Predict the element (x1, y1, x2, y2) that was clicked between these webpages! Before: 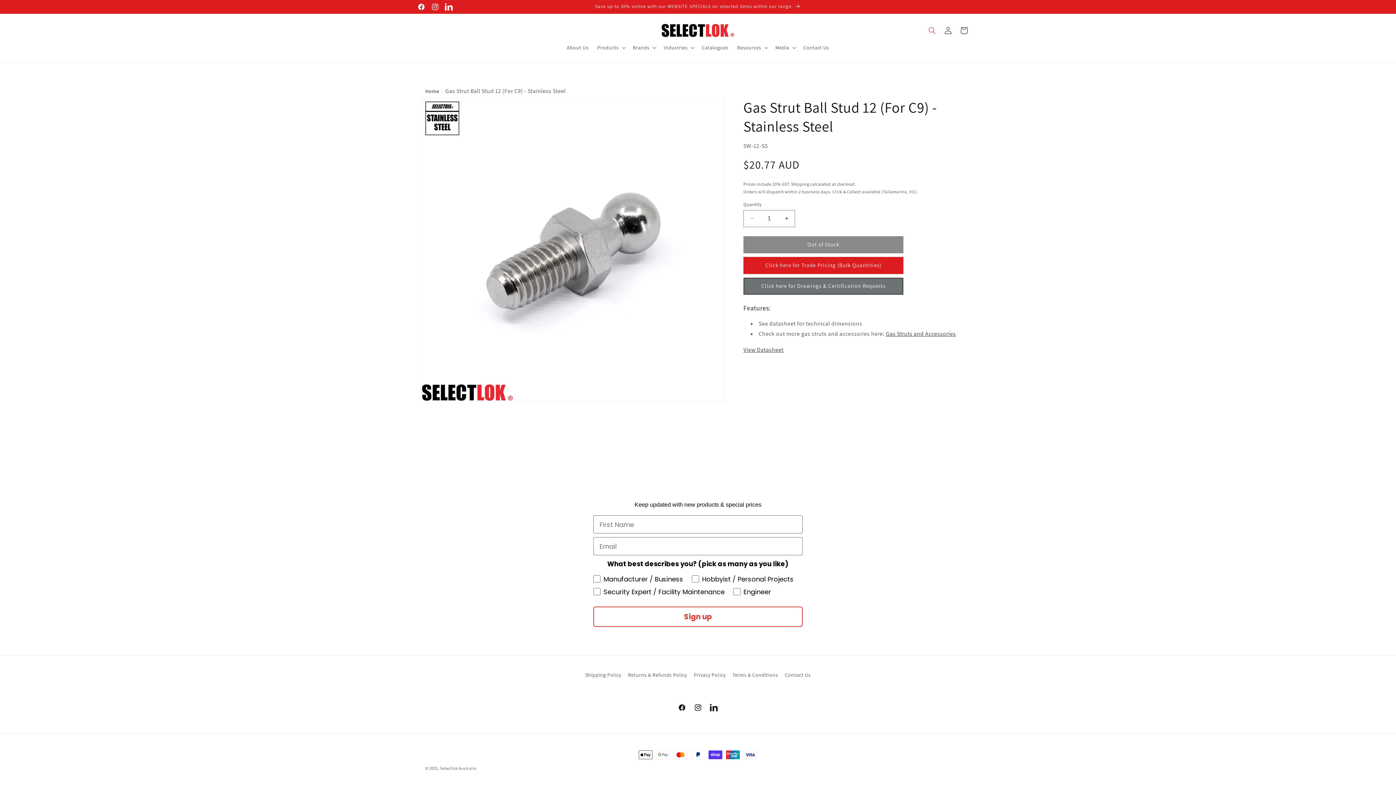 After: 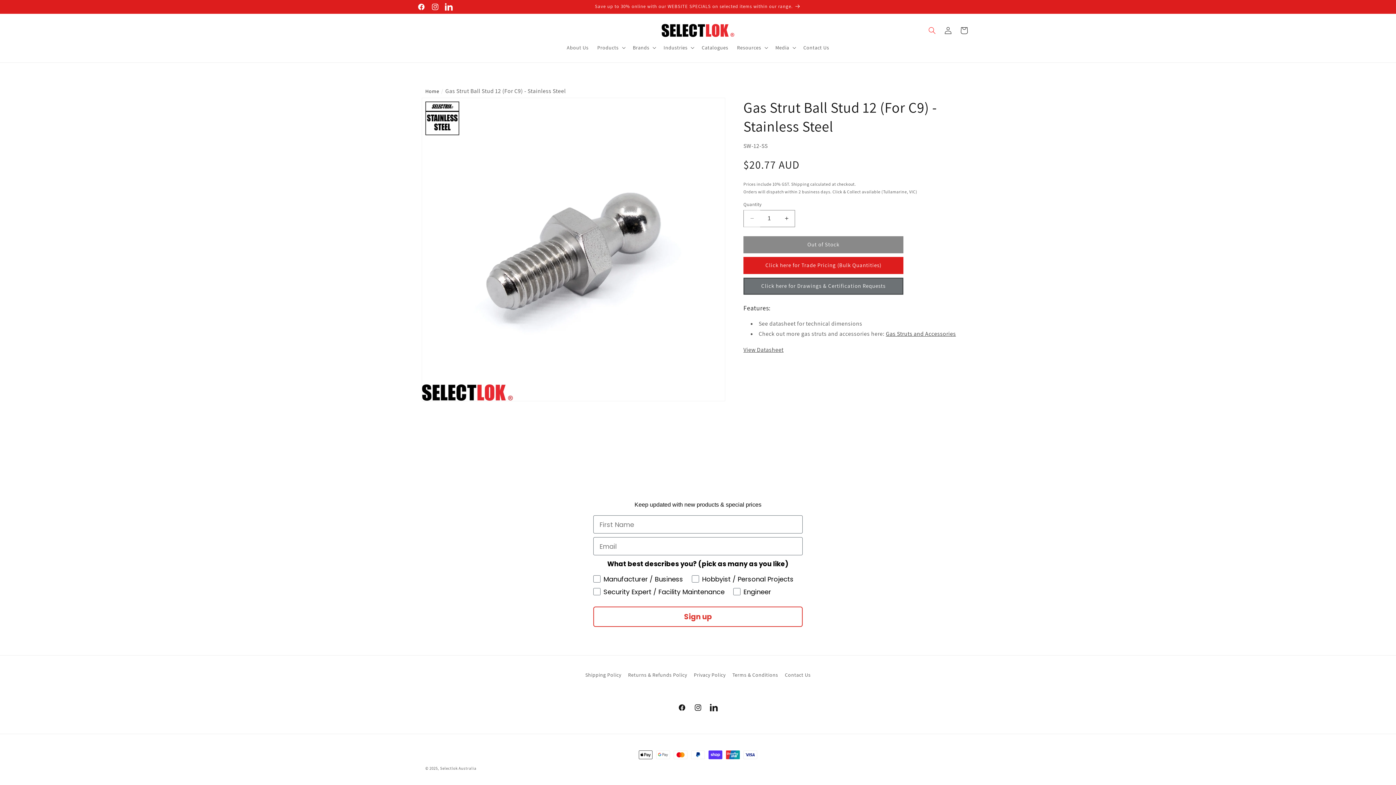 Action: label: Decrease quantity for Gas Strut Ball Stud 12 (For C9) - Stainless Steel bbox: (744, 210, 760, 227)